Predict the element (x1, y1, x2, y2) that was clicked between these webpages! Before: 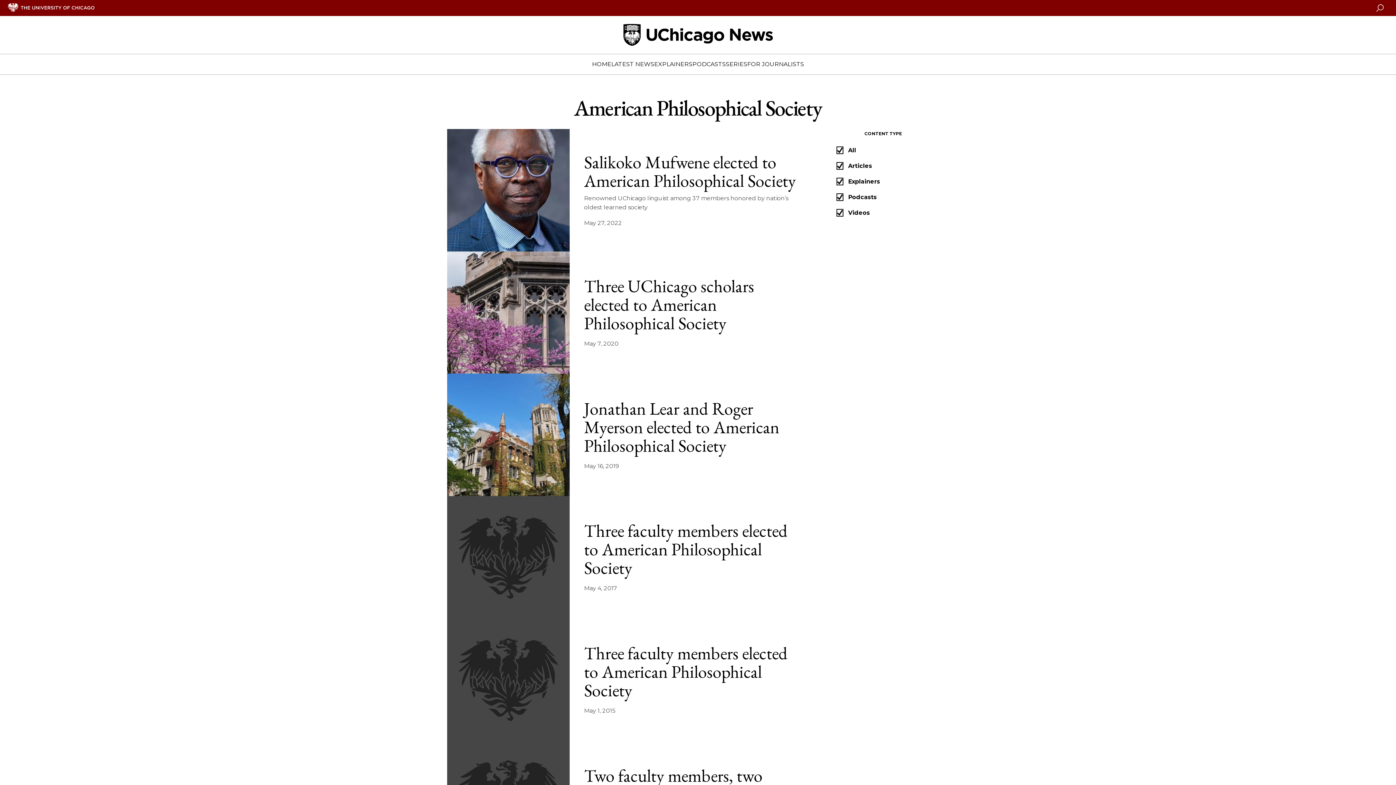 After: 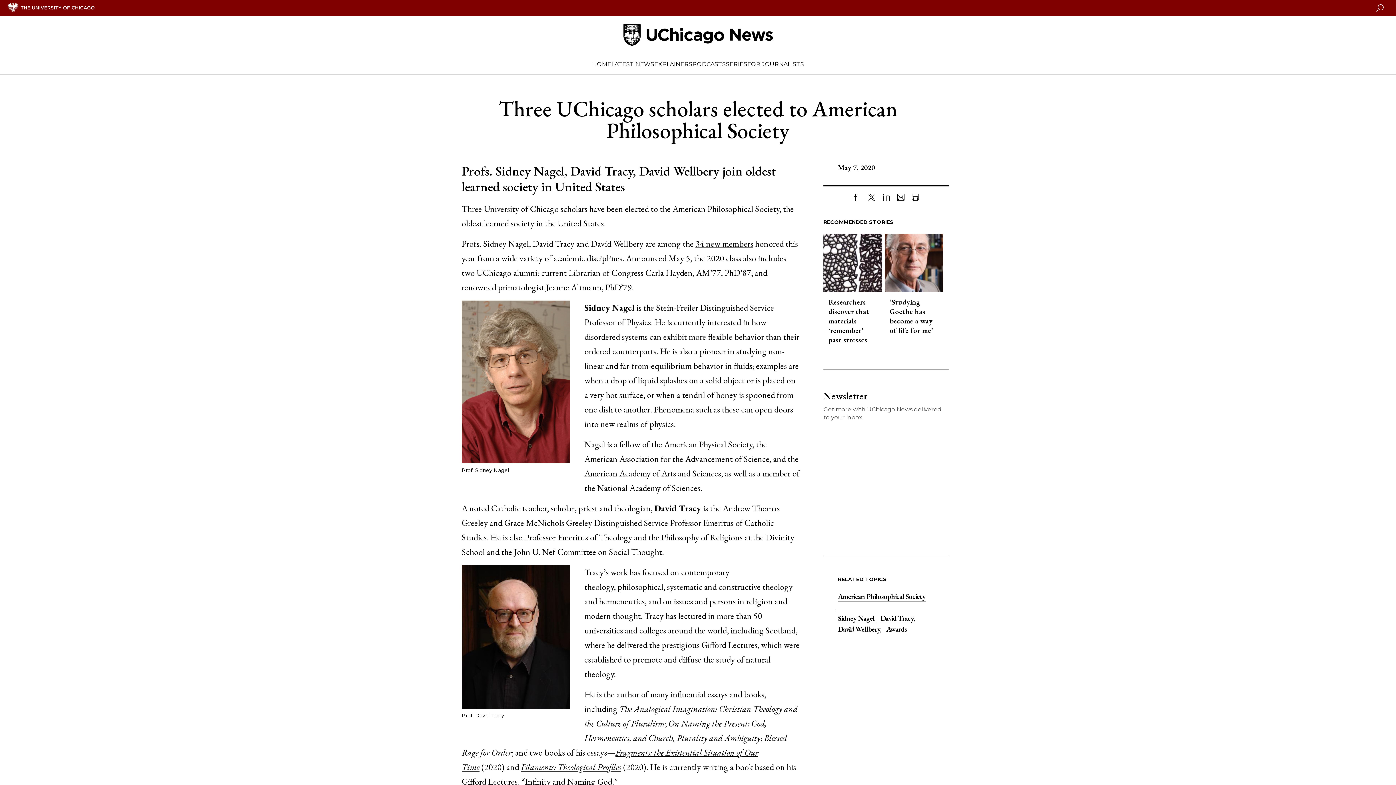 Action: bbox: (447, 251, 569, 373) label: Three UChicago scholars elected to American Philosophical Society